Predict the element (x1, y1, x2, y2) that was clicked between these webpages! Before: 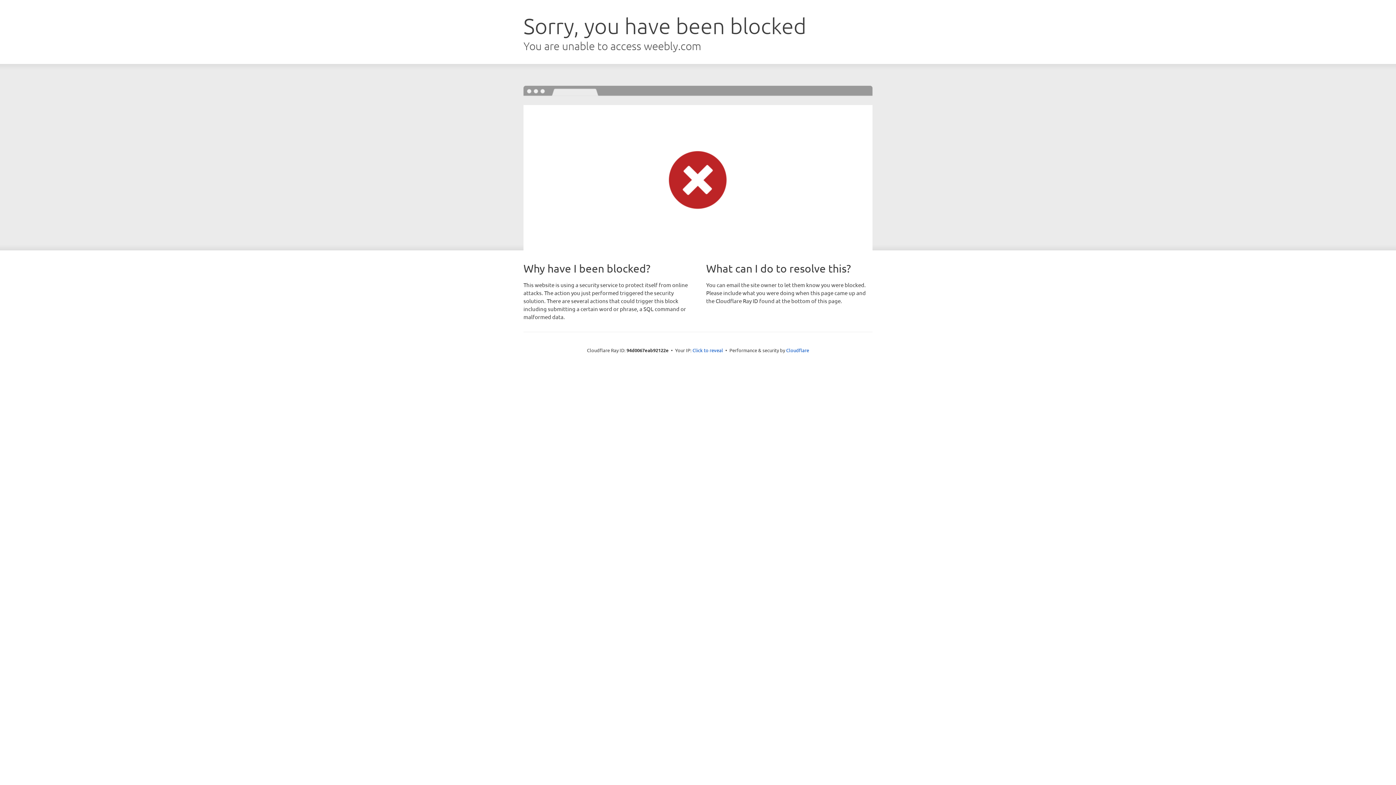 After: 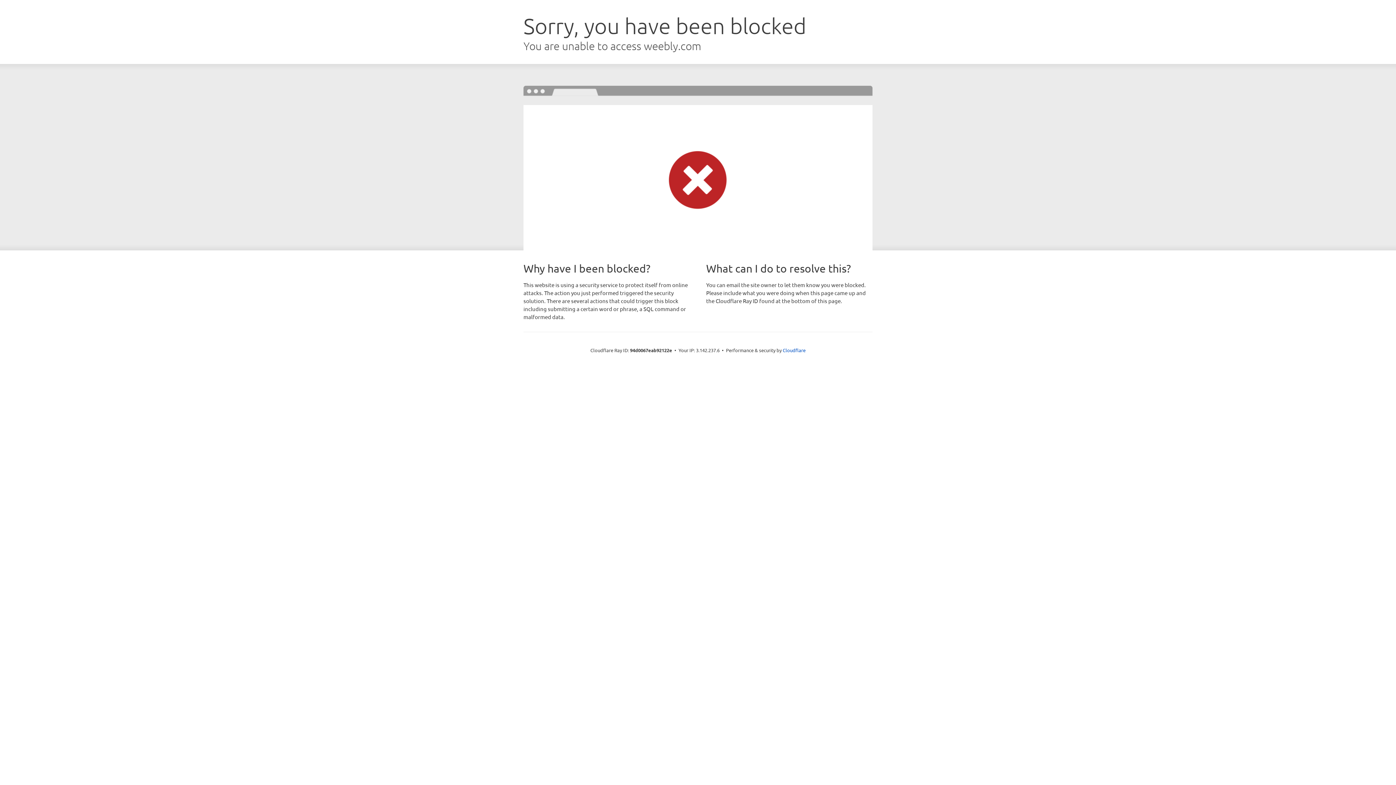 Action: bbox: (692, 346, 723, 353) label: Click to reveal